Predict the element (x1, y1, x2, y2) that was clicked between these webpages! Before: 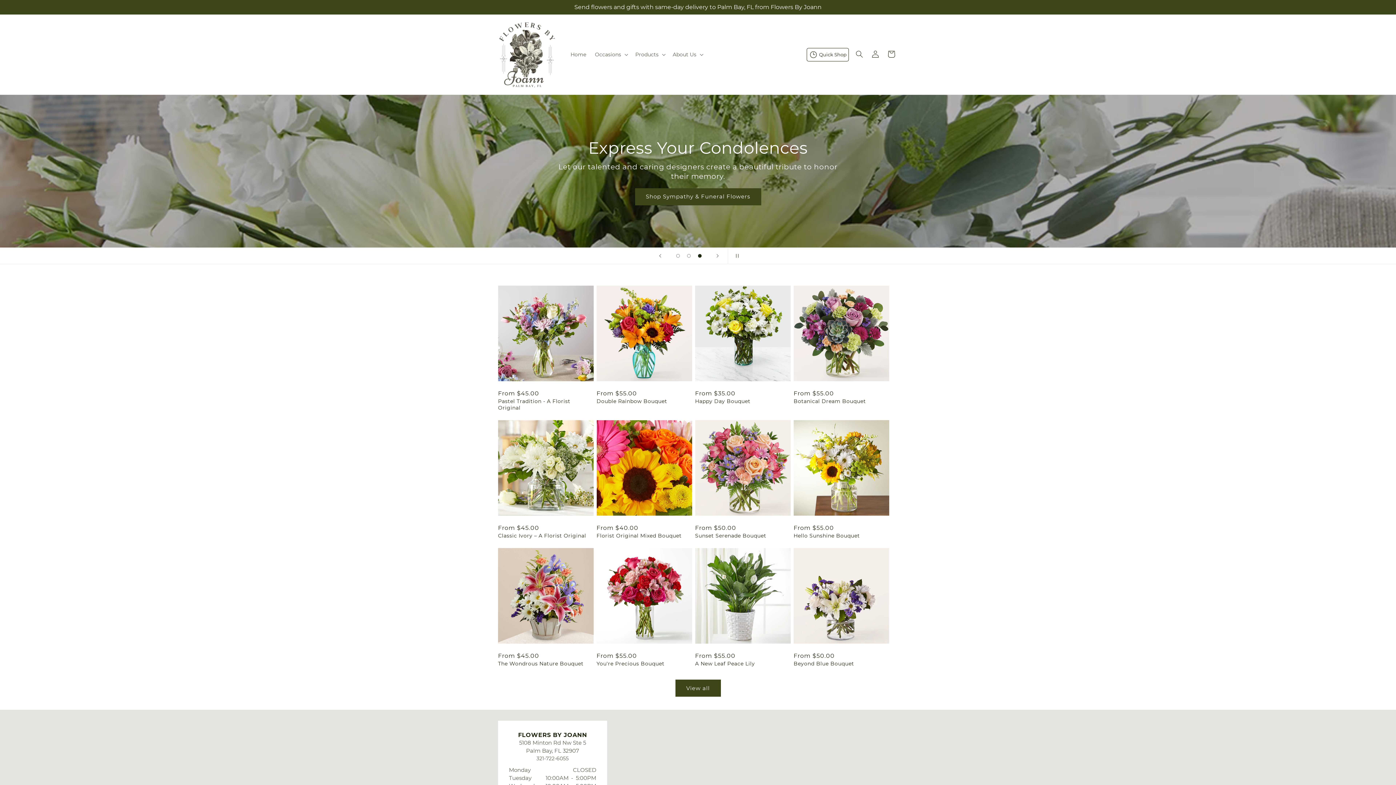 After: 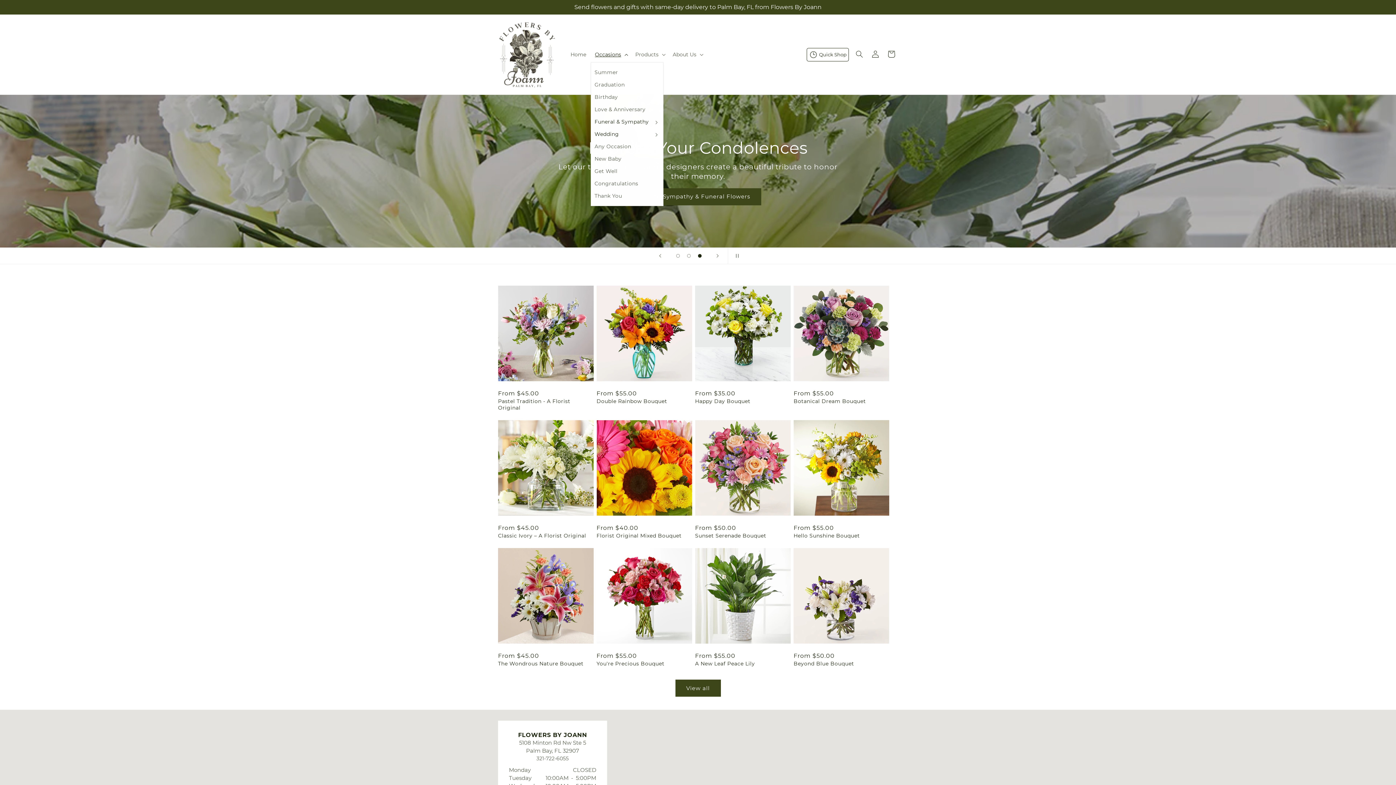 Action: label: Occasions bbox: (590, 46, 631, 62)